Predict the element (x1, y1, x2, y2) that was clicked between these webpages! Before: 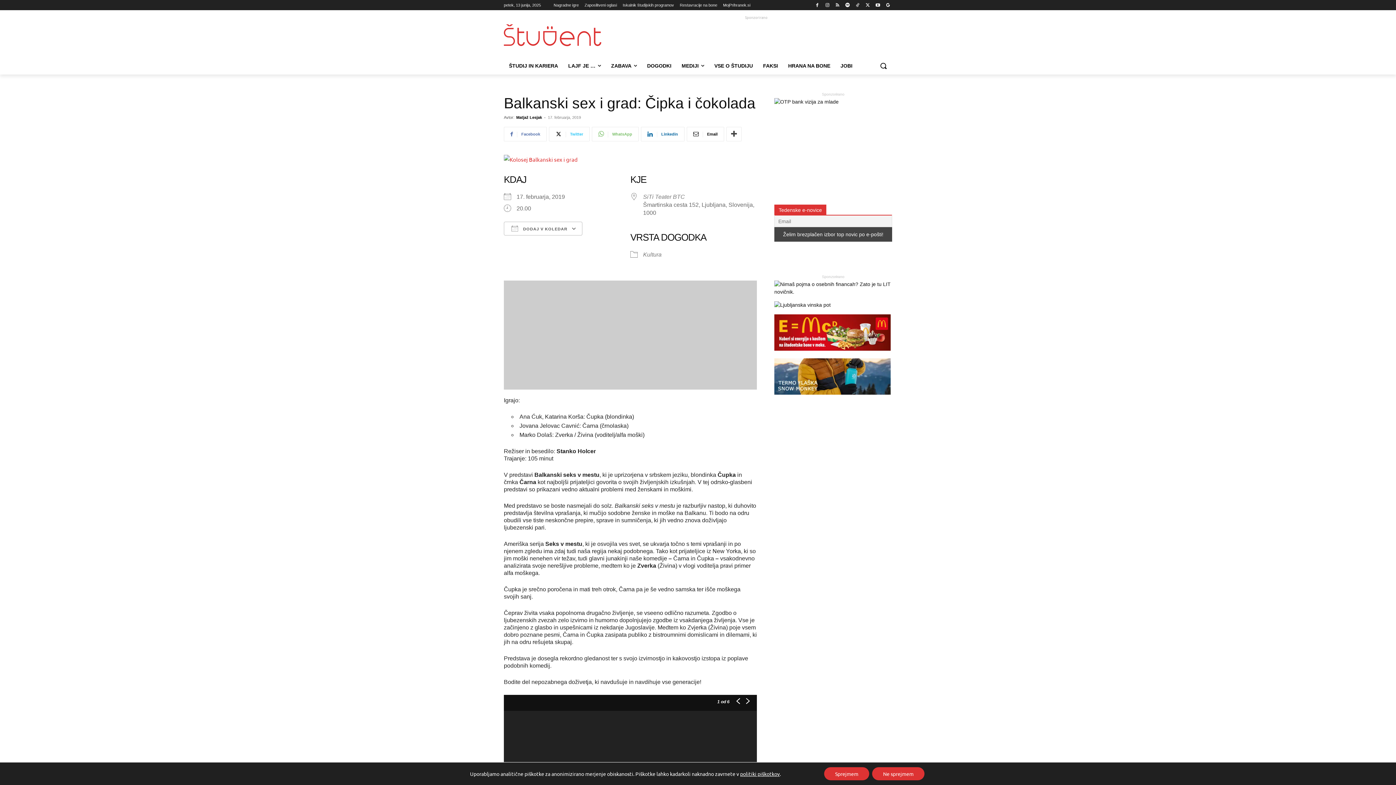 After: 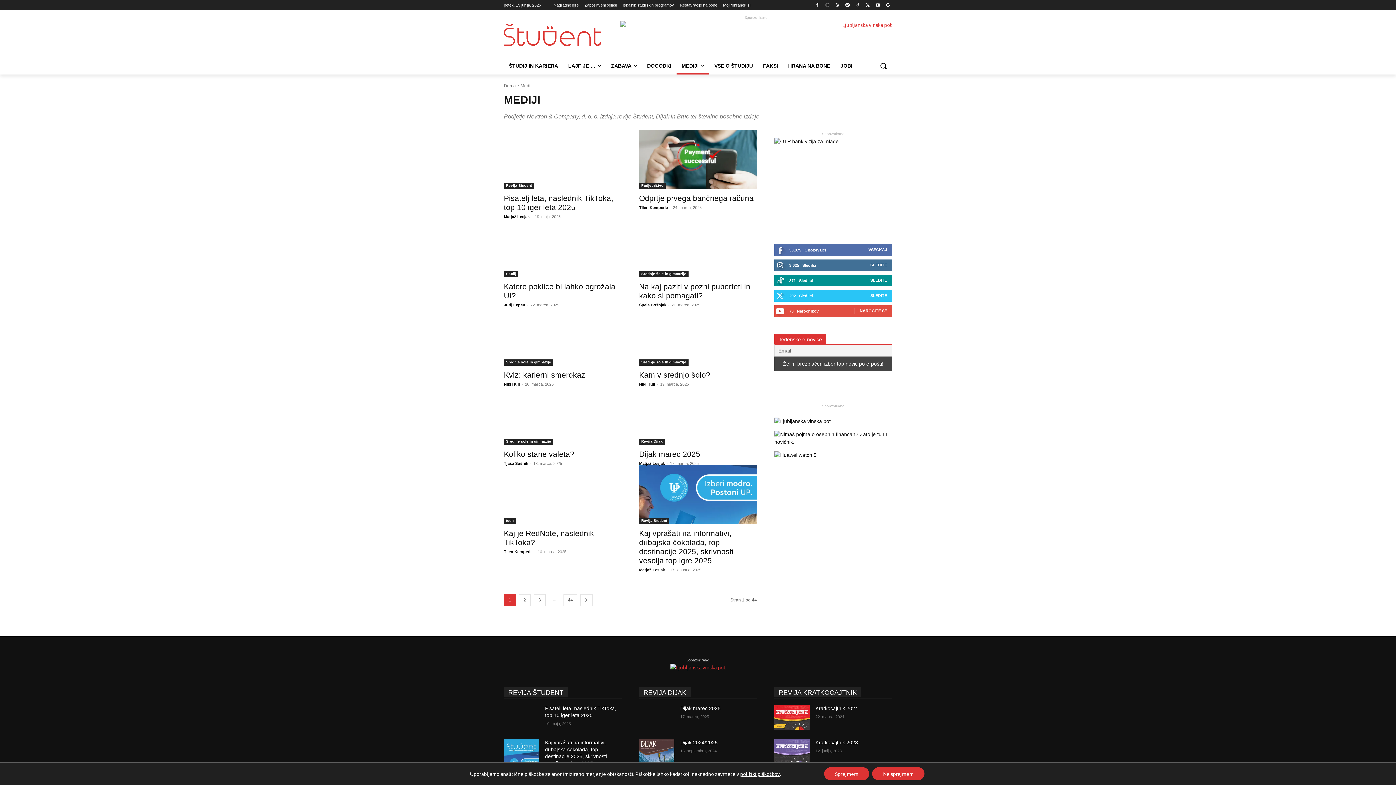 Action: bbox: (676, 57, 709, 74) label: MEDIJI